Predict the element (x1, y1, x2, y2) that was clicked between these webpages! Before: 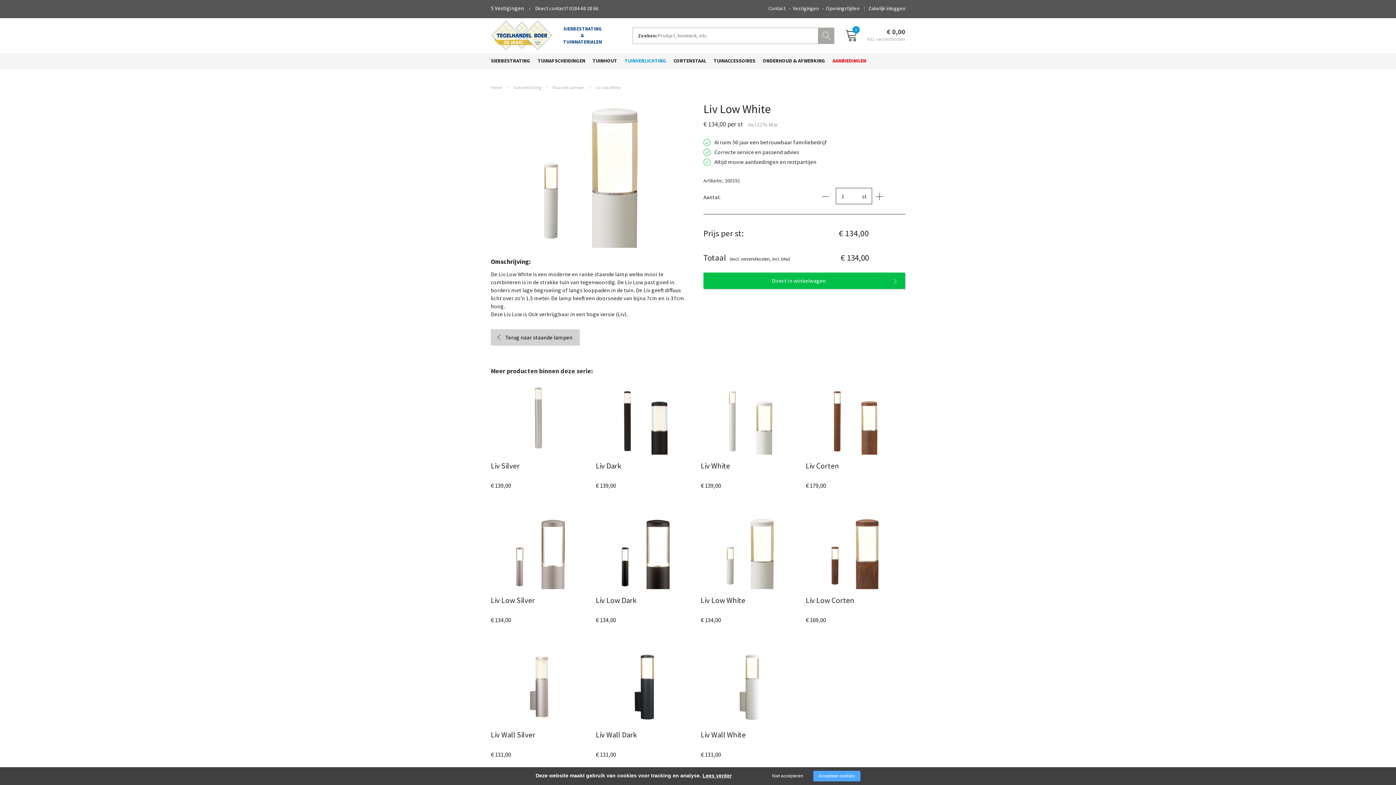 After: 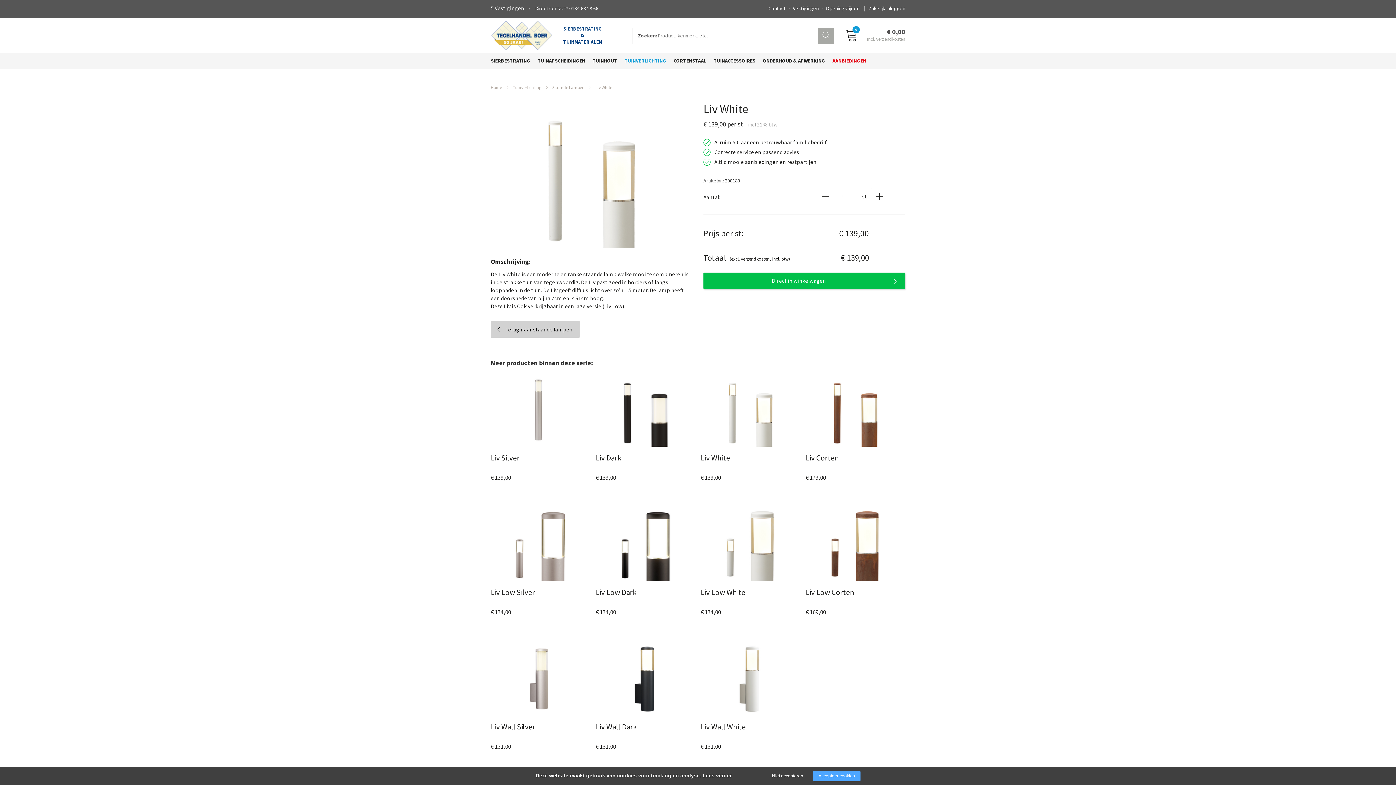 Action: bbox: (700, 381, 800, 474) label: Liv White